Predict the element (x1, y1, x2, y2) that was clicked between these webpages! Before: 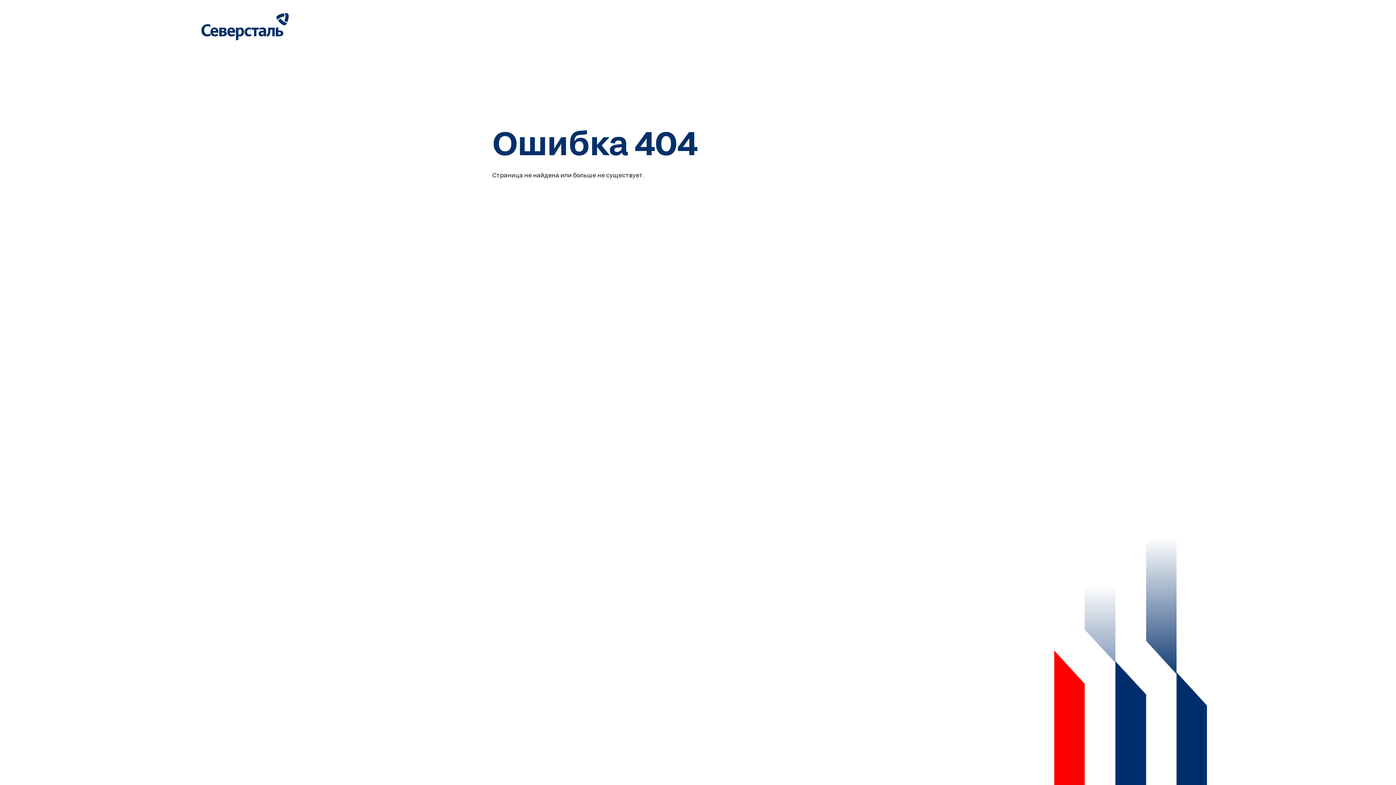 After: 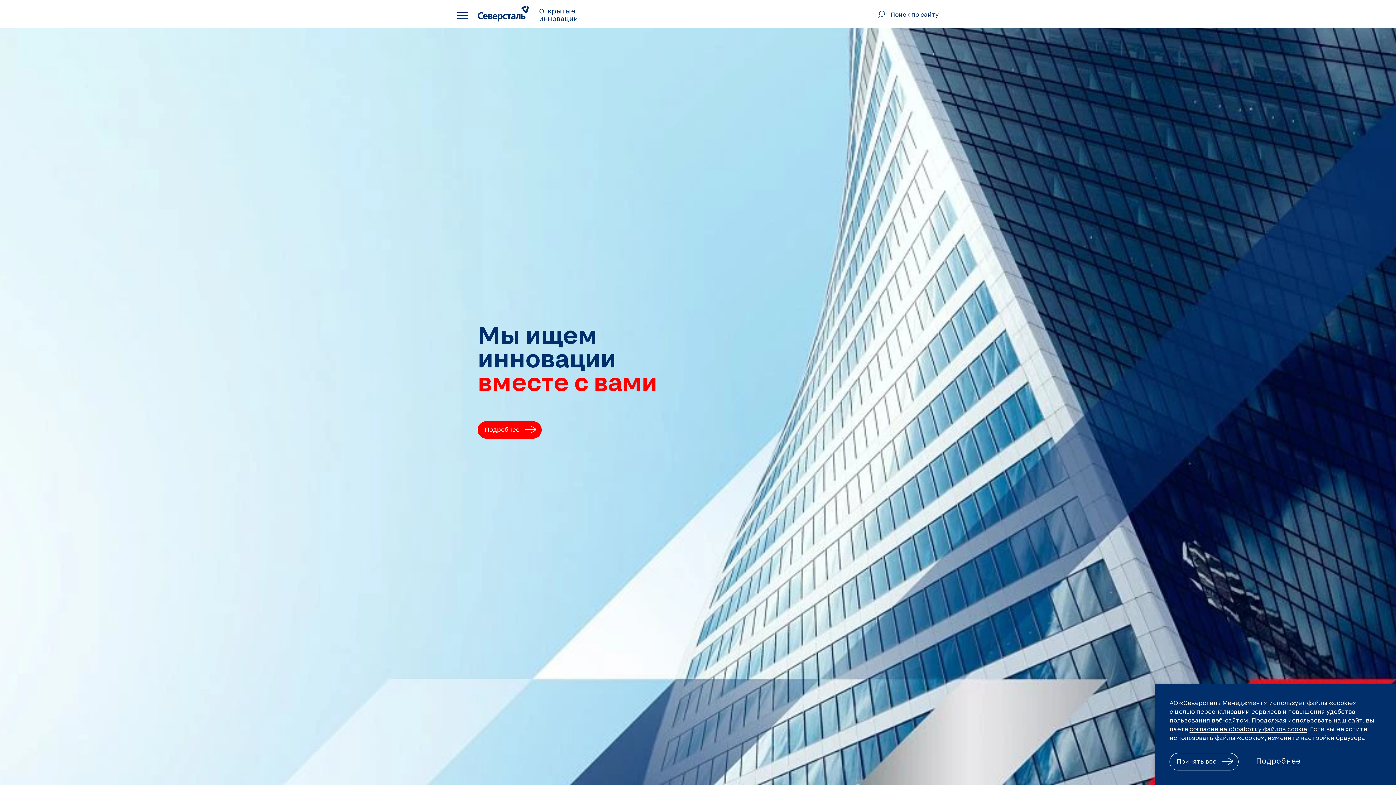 Action: bbox: (201, 35, 288, 41)